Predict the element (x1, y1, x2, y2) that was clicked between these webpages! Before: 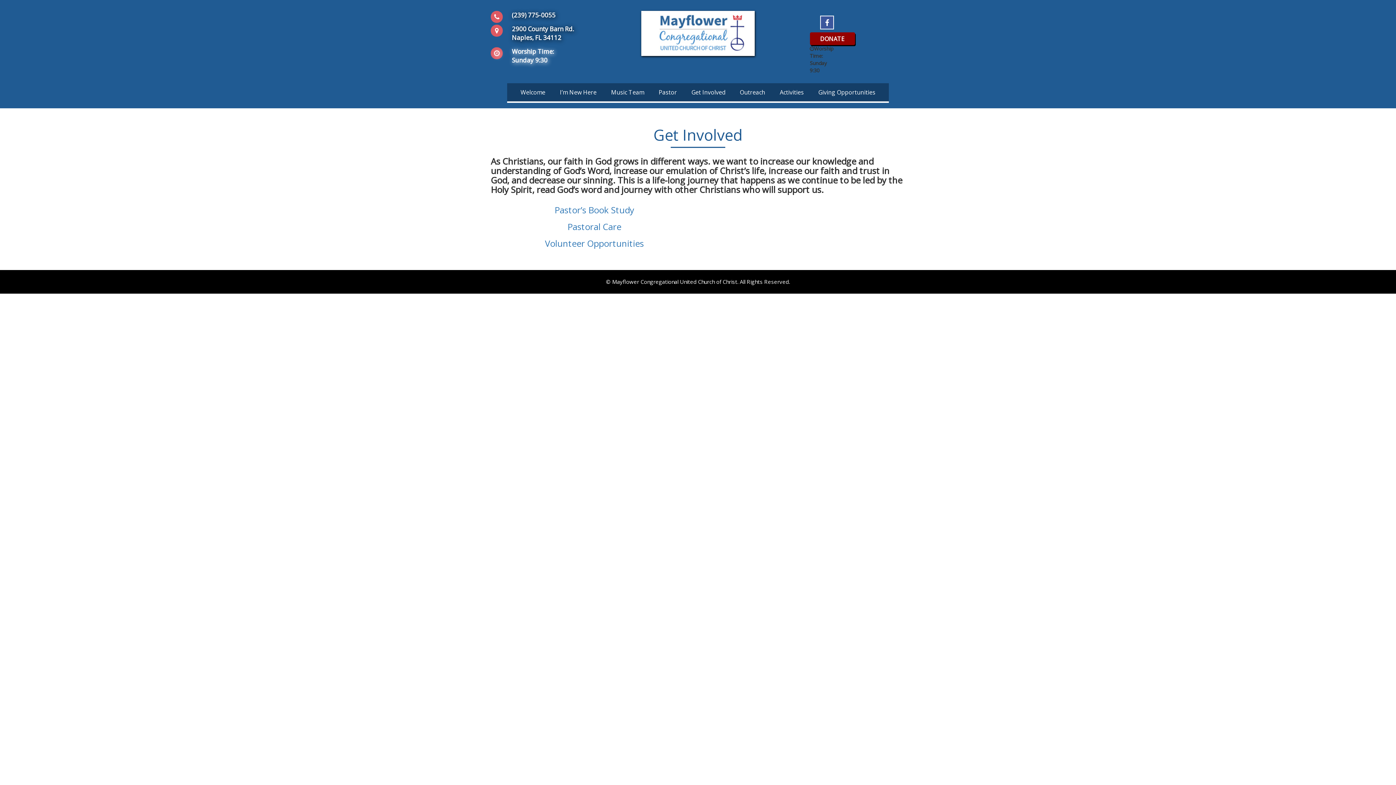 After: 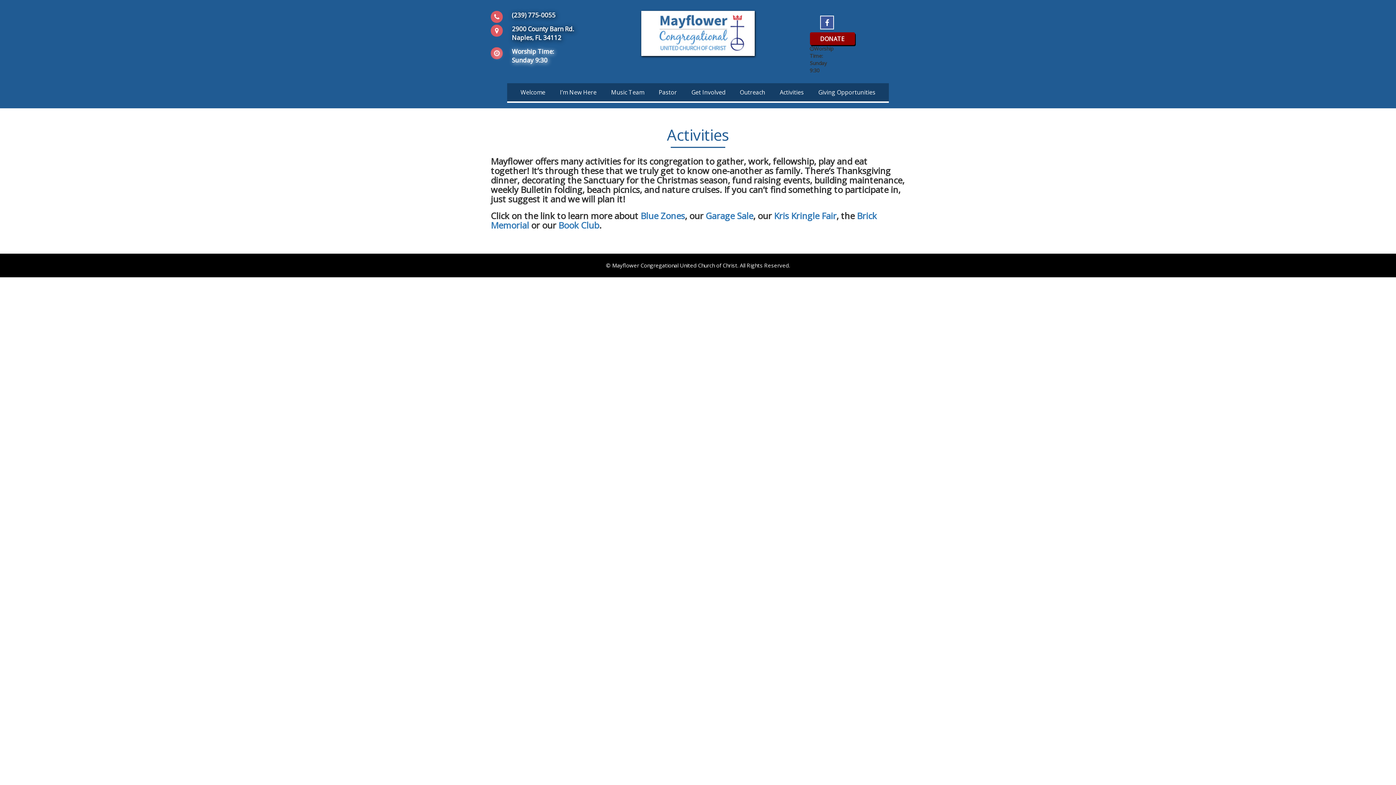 Action: label: Activities bbox: (773, 83, 810, 101)